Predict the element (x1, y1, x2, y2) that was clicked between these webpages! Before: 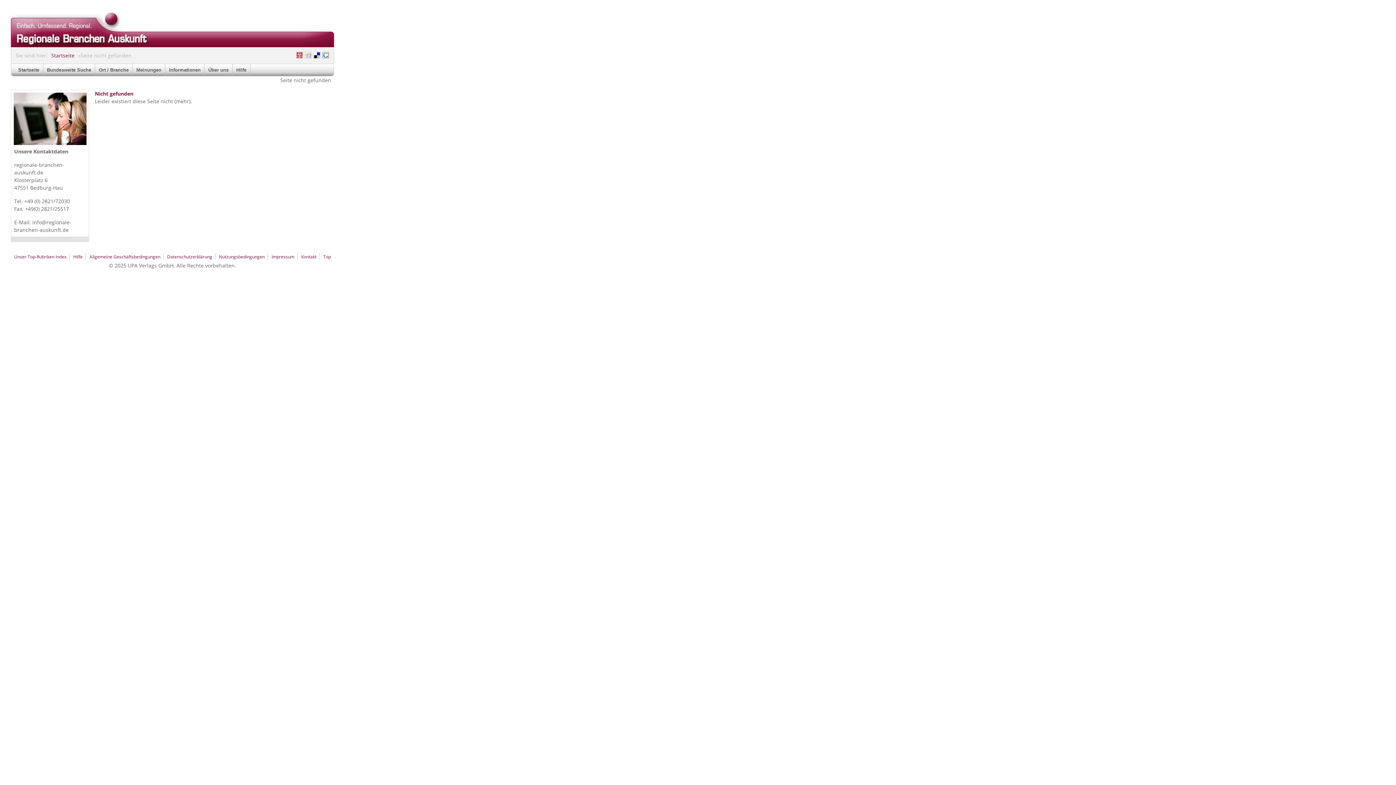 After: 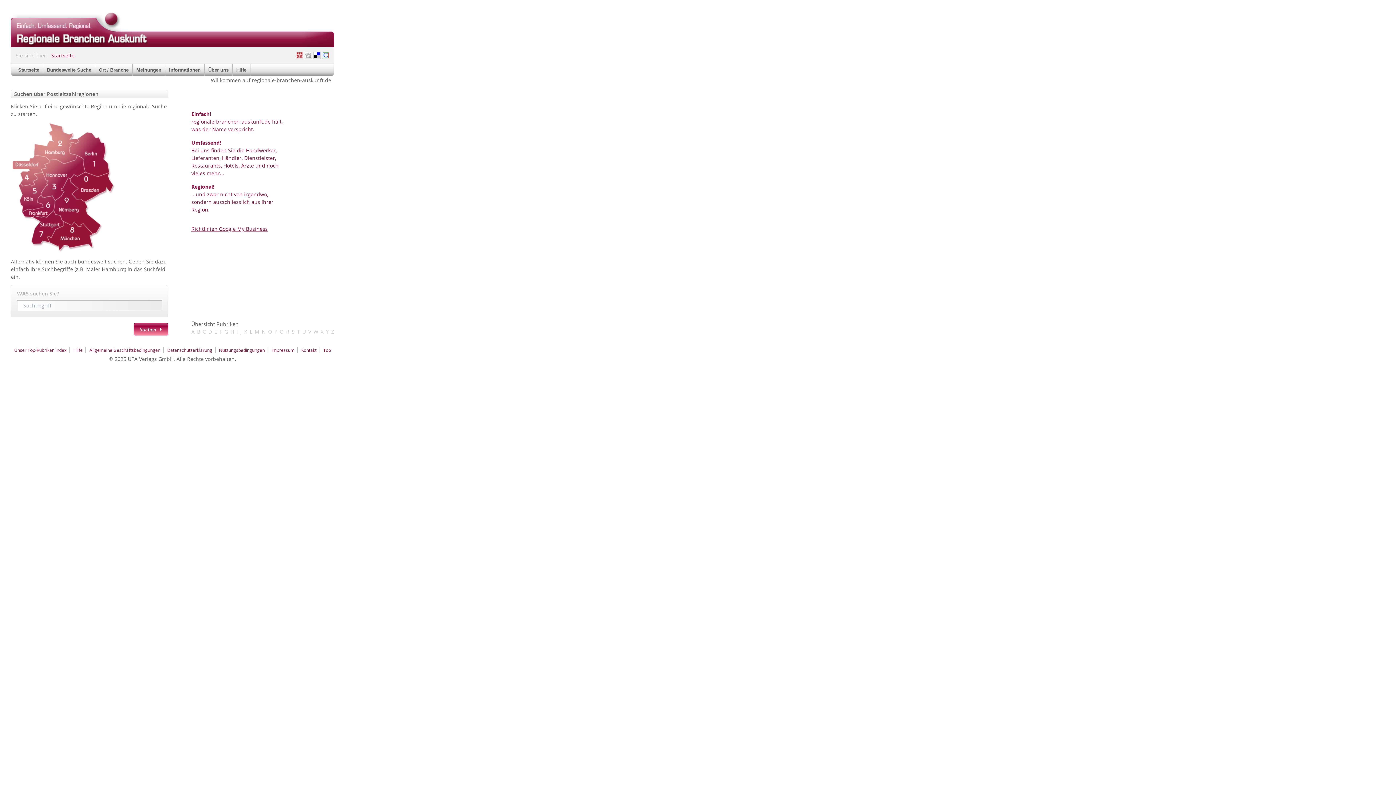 Action: bbox: (18, 67, 39, 72) label: Startseite